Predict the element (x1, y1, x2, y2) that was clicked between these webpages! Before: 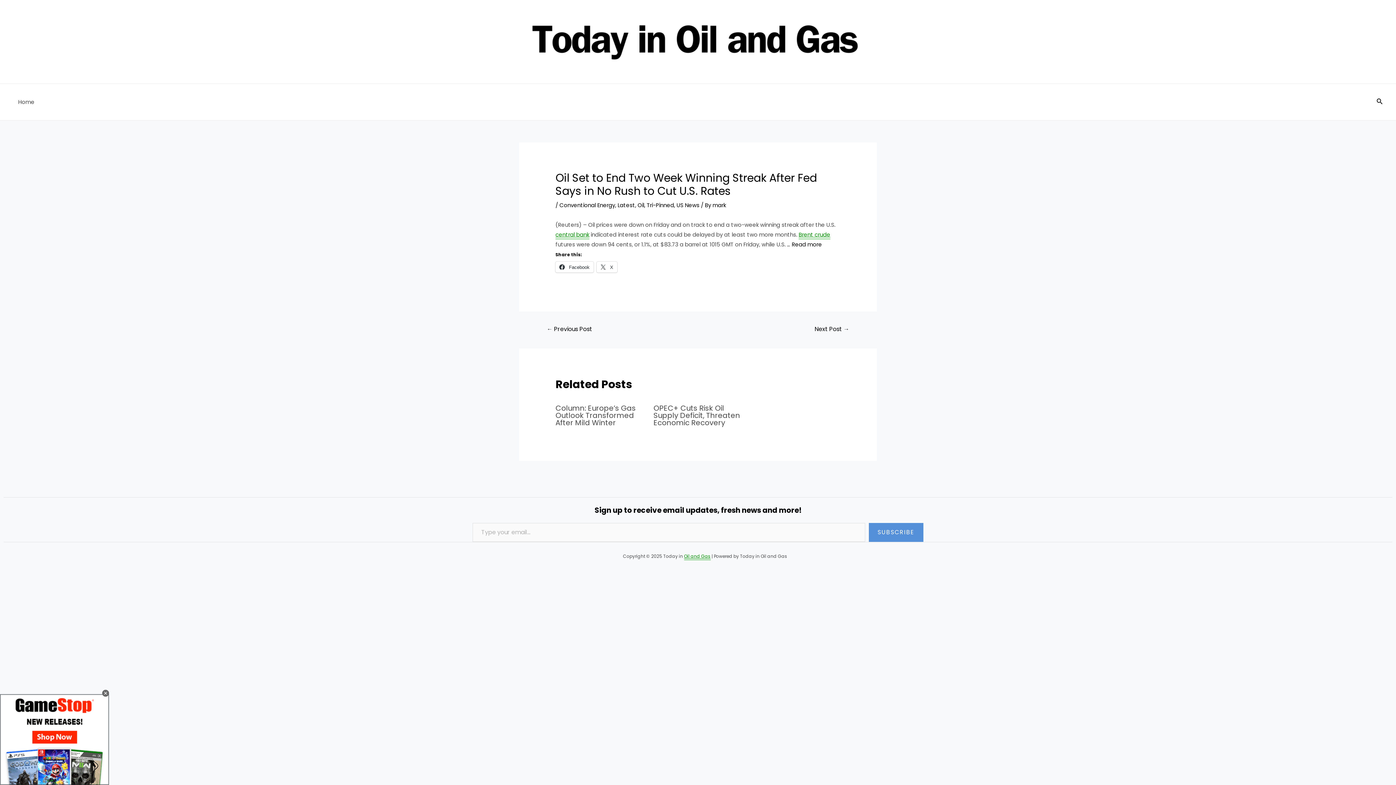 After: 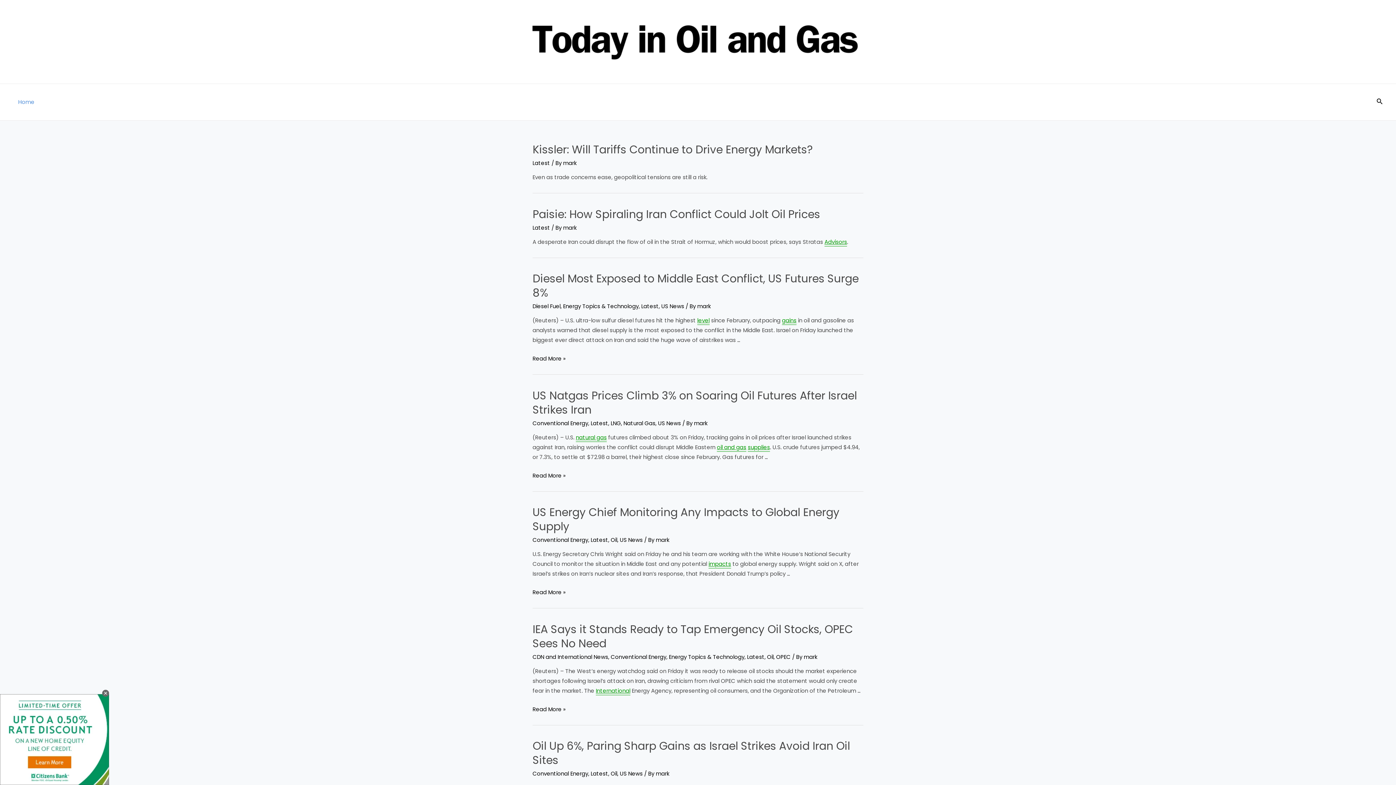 Action: bbox: (12, 84, 40, 120) label: Home